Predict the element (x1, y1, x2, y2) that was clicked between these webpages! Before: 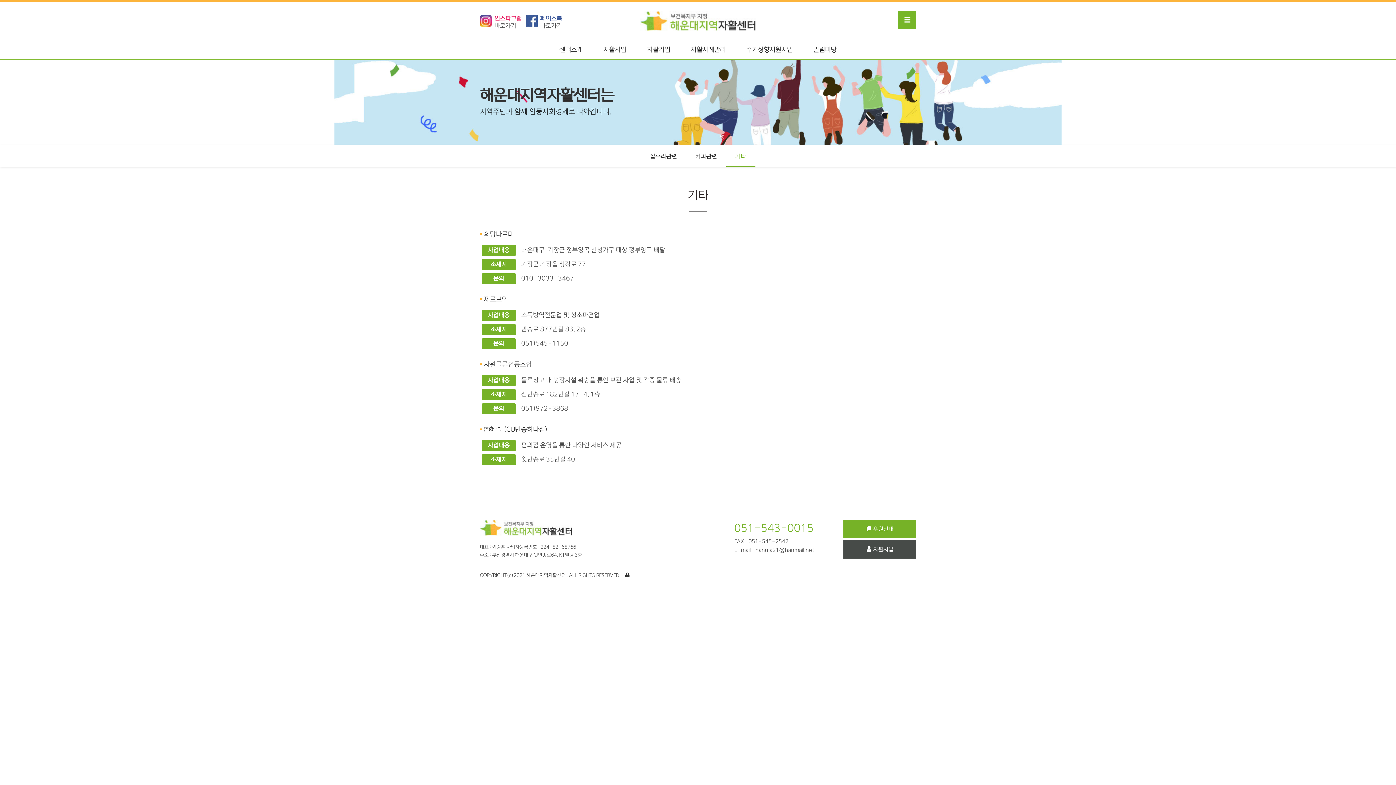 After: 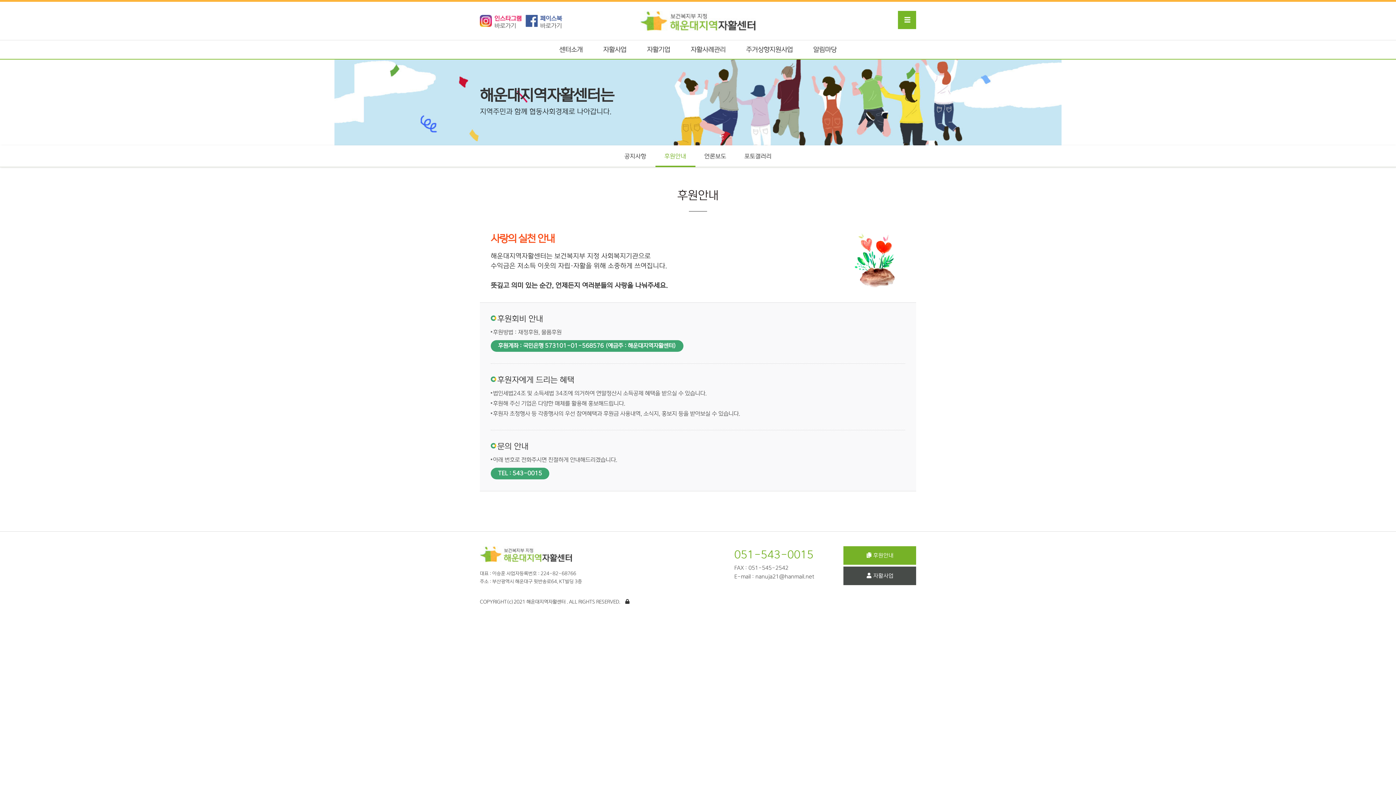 Action: bbox: (843, 520, 916, 538) label: 후원안내